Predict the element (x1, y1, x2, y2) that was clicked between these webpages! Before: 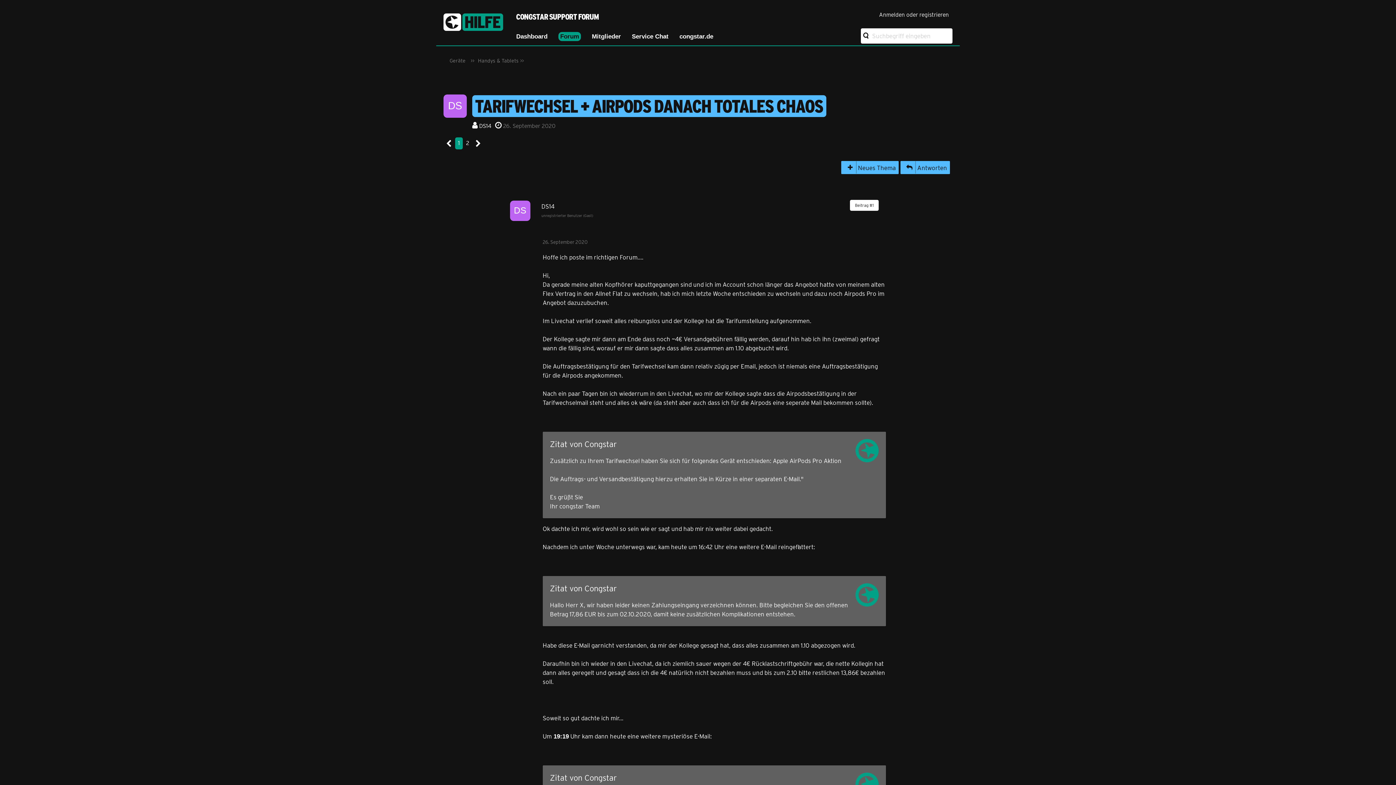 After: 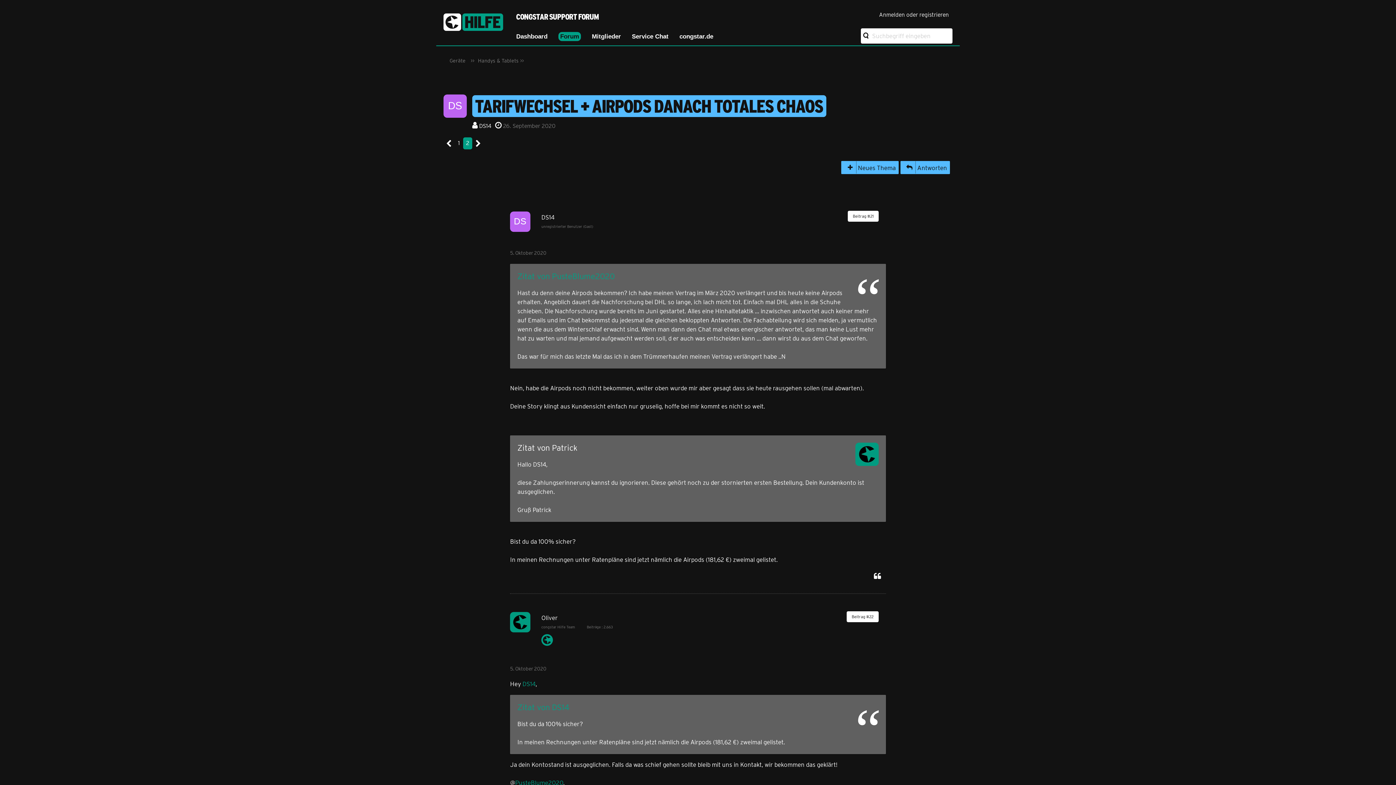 Action: bbox: (472, 137, 484, 149) label: Nächste Seite